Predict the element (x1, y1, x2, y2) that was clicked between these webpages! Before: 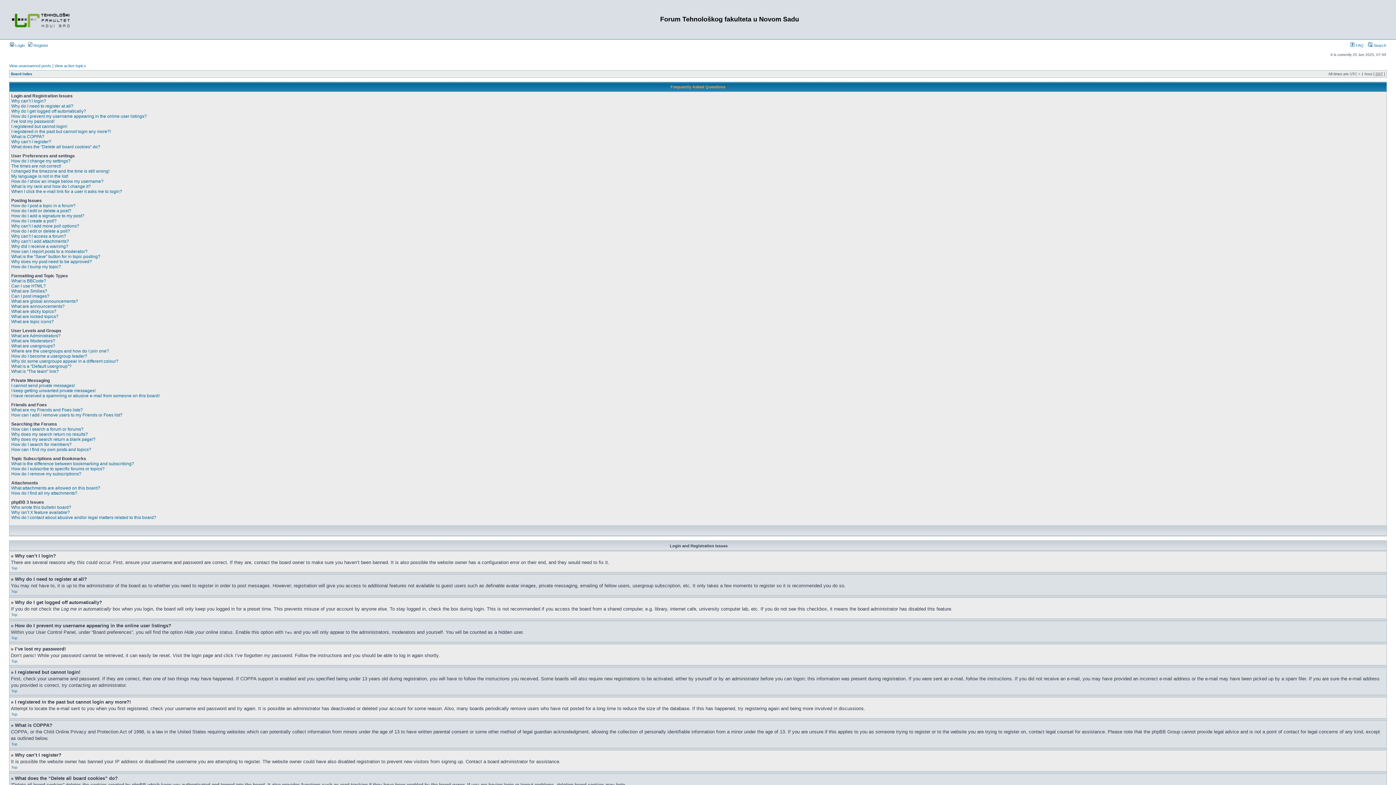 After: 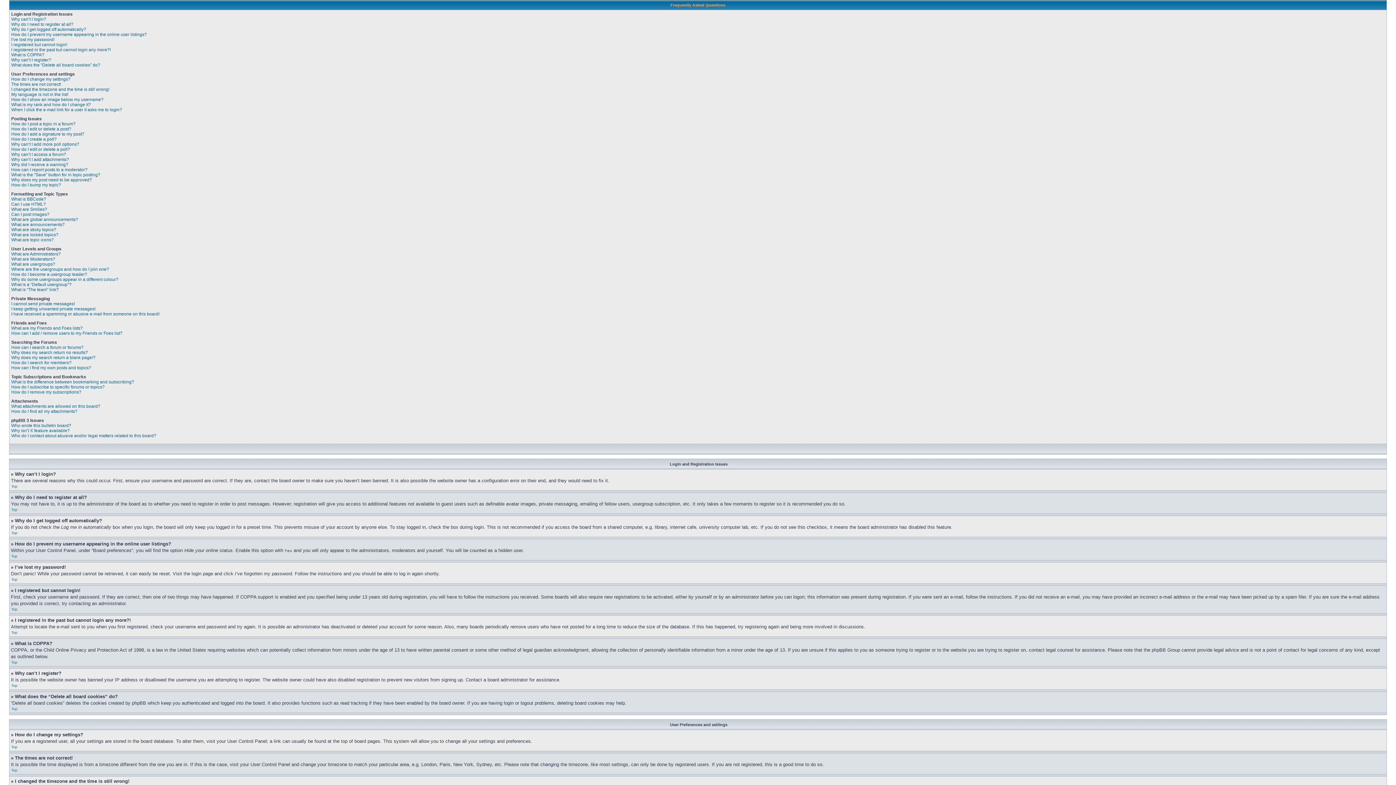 Action: bbox: (11, 742, 17, 746) label: Top